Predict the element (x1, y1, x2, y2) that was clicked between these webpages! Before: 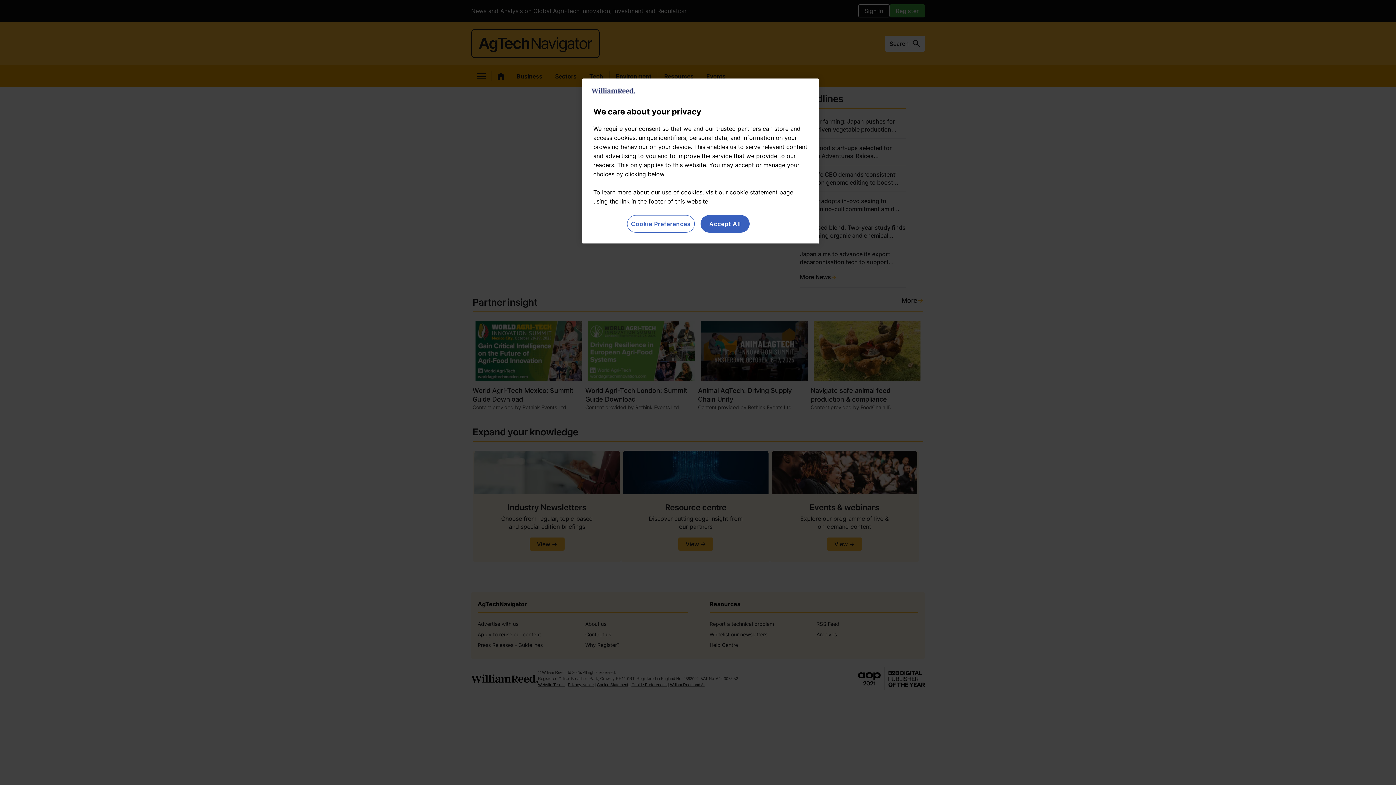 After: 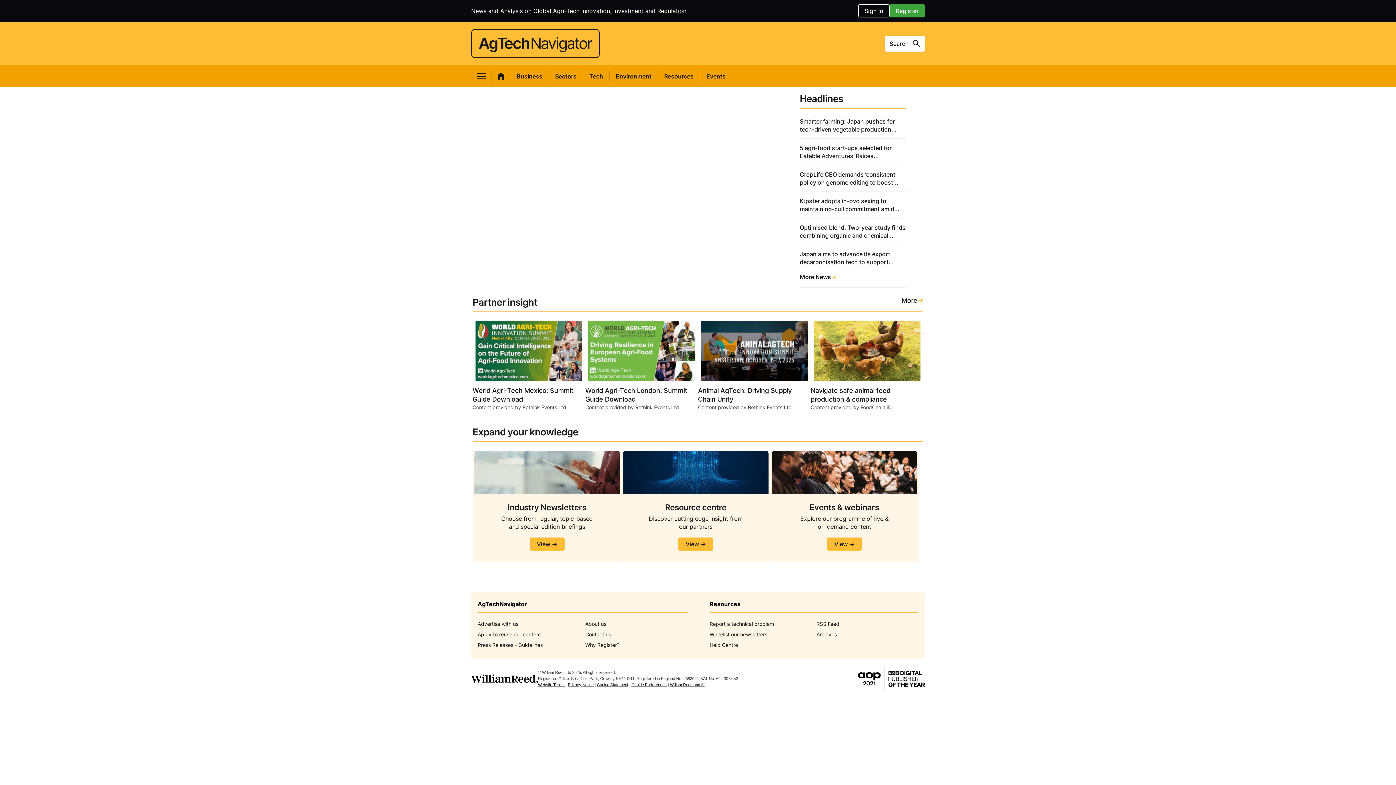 Action: bbox: (700, 215, 749, 232) label: Accept All